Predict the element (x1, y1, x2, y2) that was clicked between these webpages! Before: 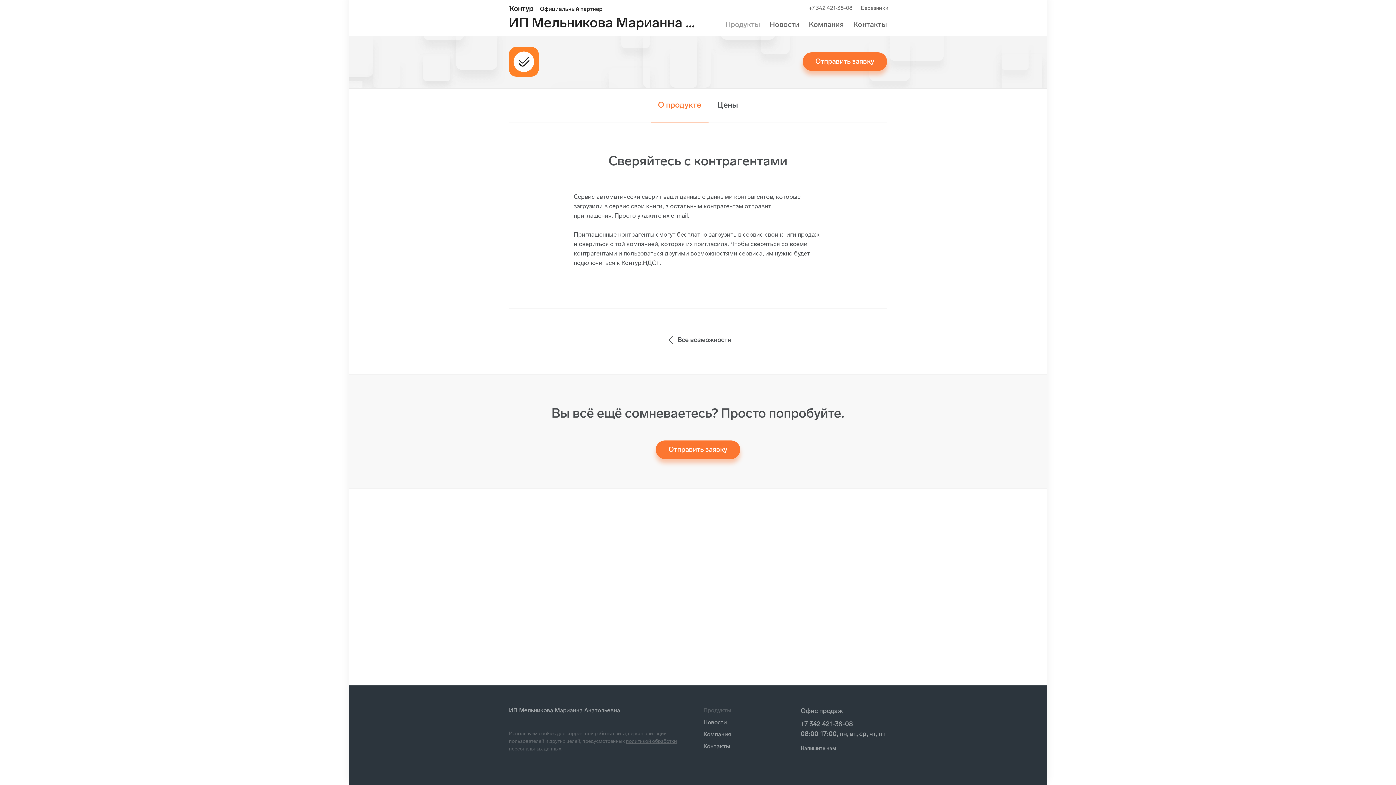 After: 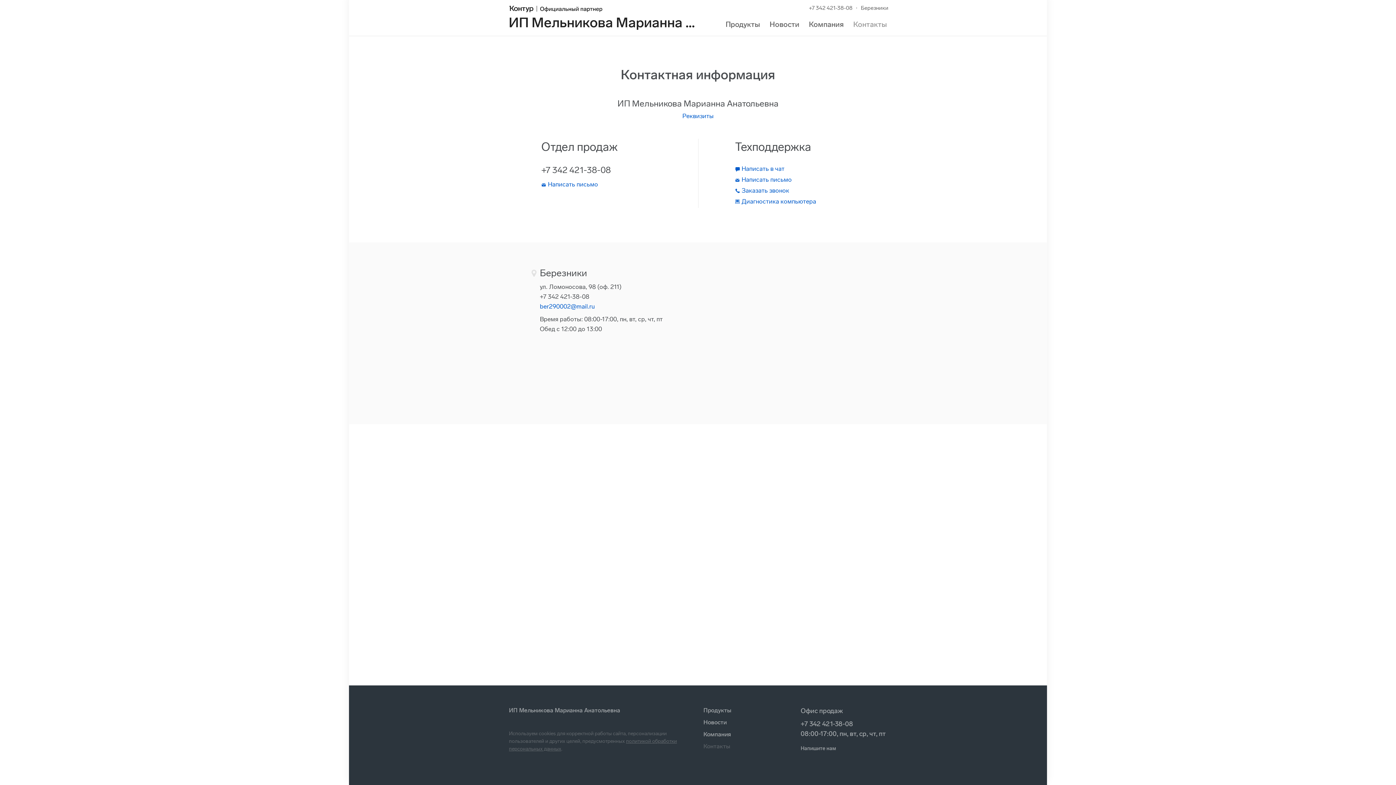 Action: label: Контакты bbox: (853, 20, 887, 28)